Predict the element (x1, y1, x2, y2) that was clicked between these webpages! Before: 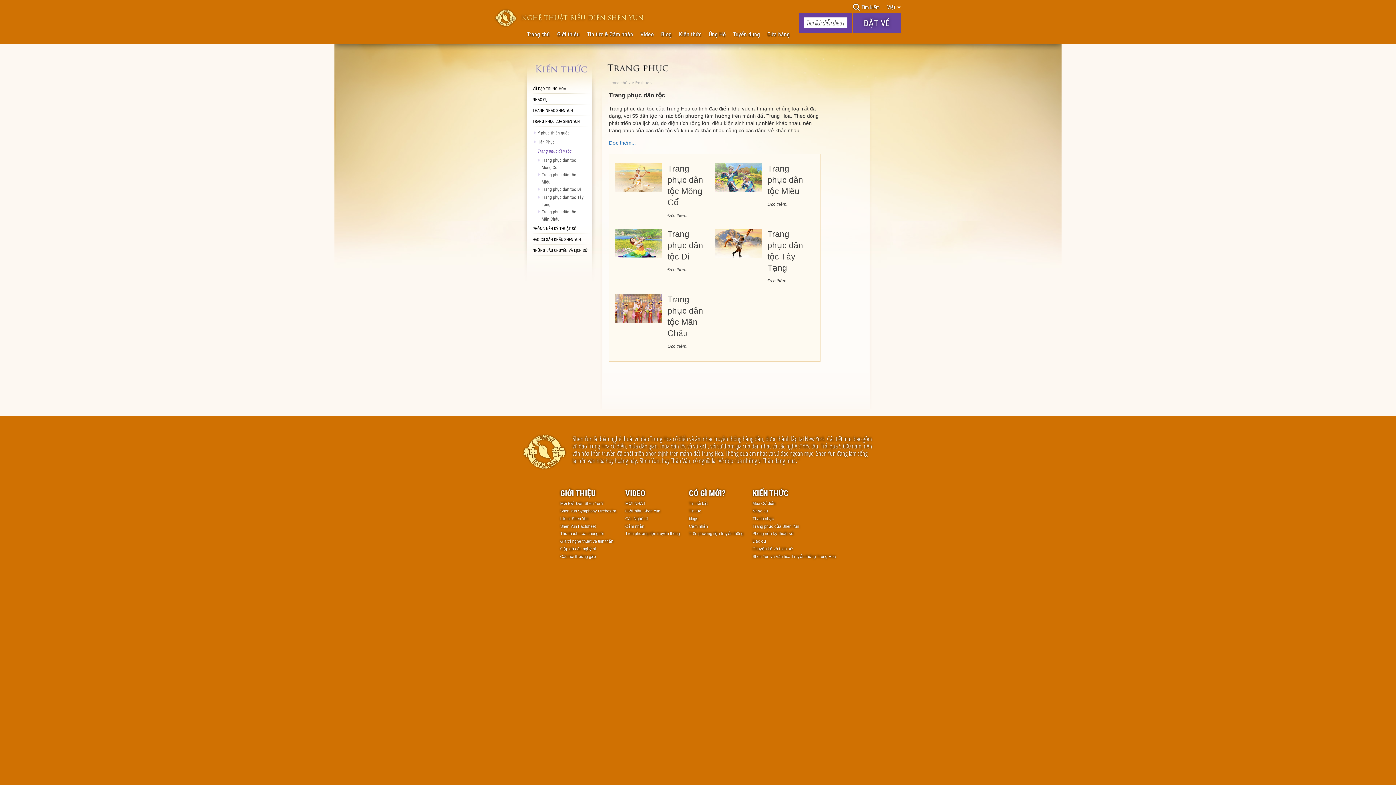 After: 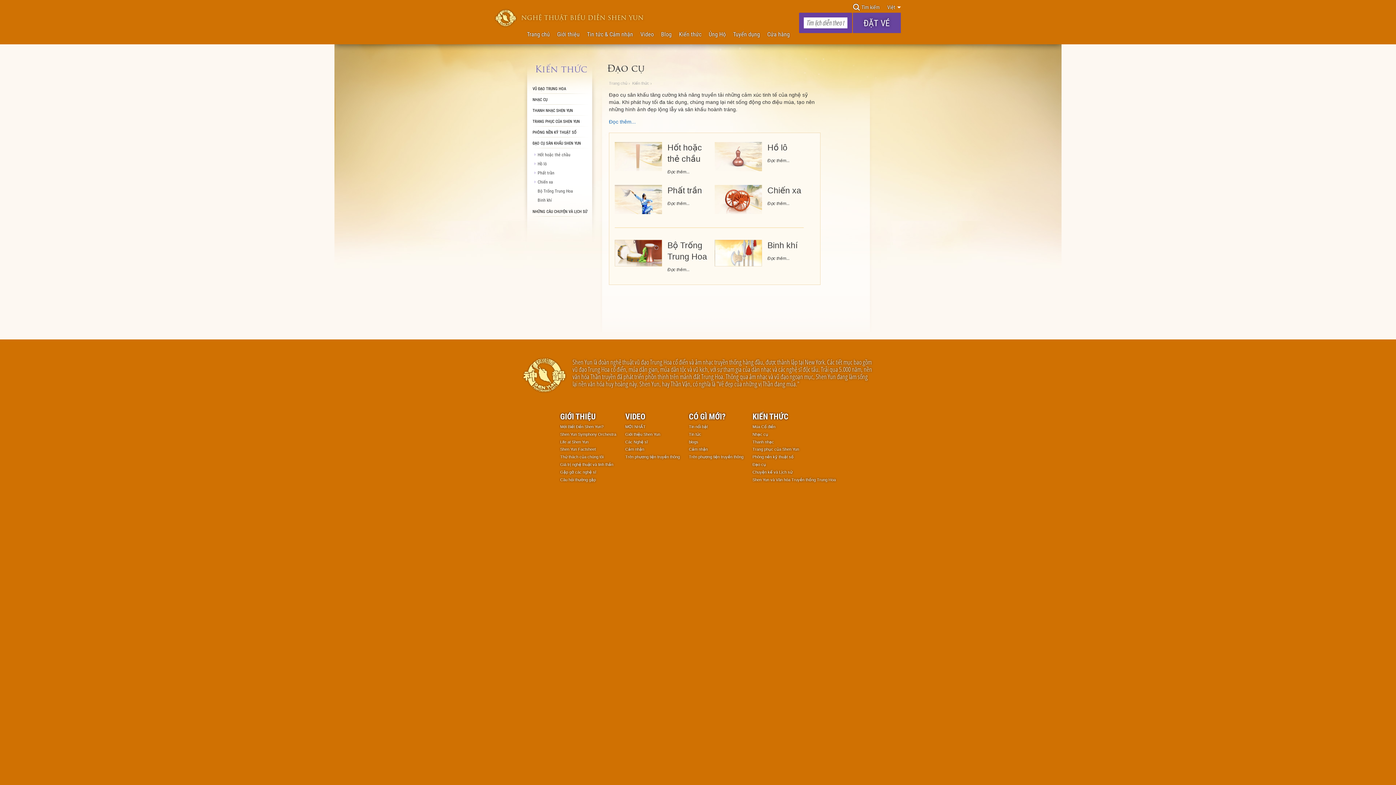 Action: bbox: (532, 237, 590, 241) label: ĐẠO CỤ SÂN KHẤU SHEN YUN